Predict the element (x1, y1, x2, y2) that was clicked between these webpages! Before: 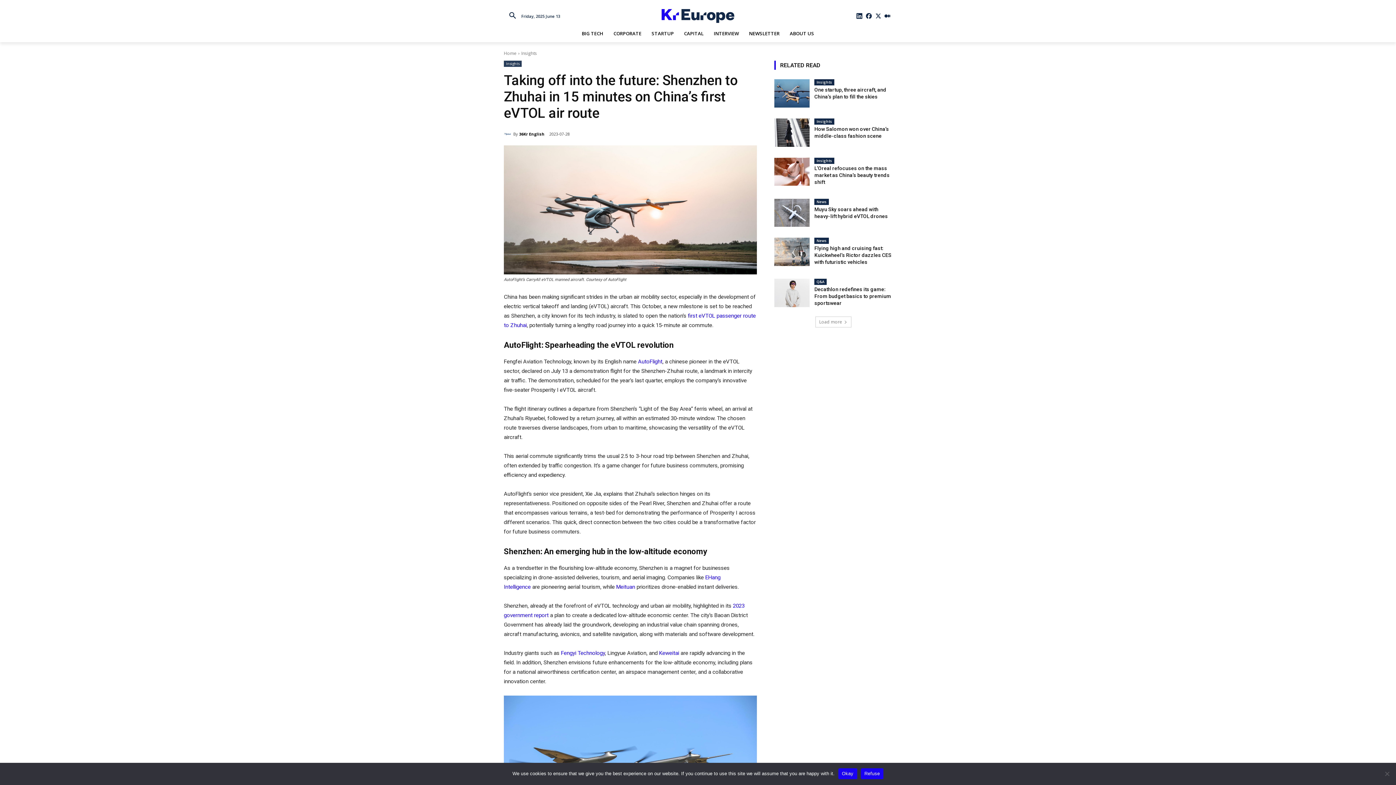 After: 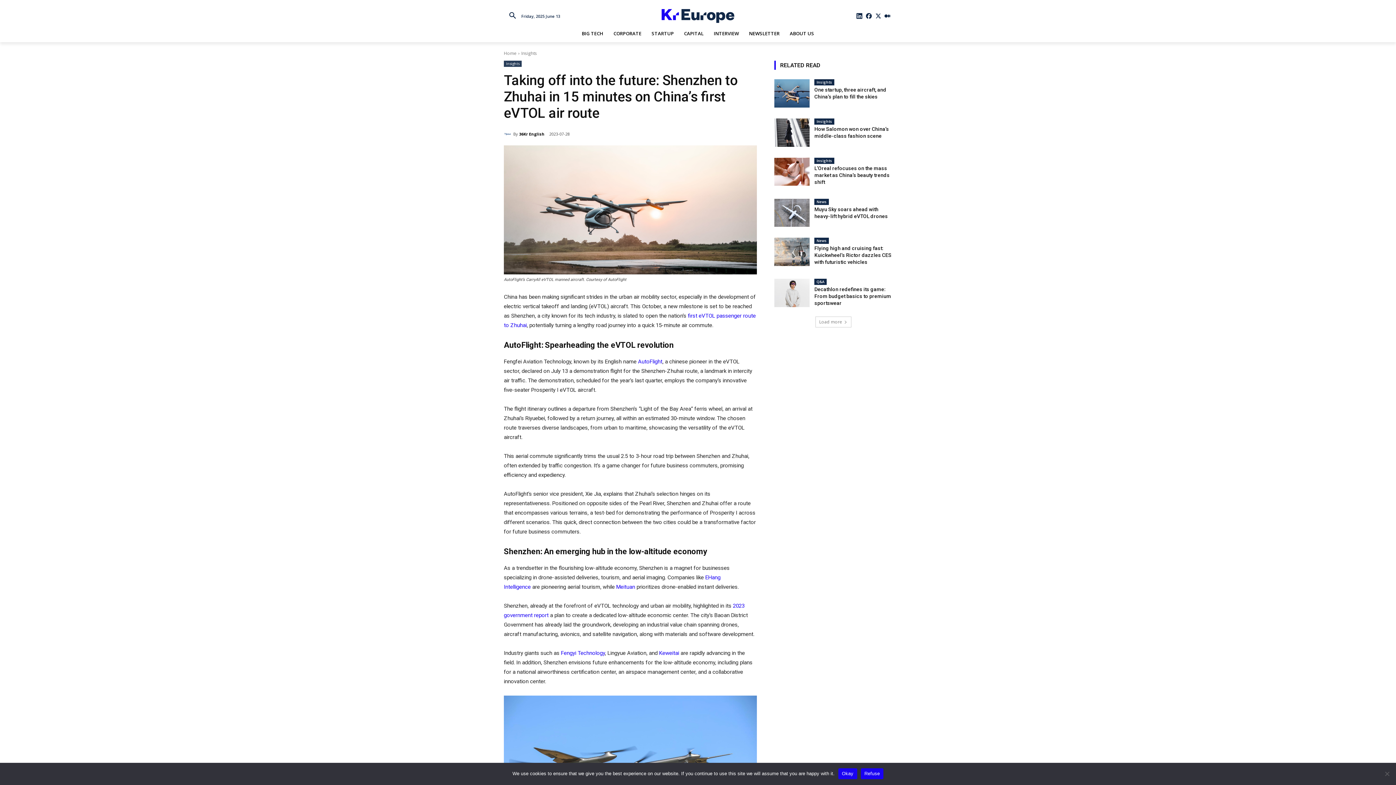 Action: bbox: (855, 11, 864, 20) label: icon